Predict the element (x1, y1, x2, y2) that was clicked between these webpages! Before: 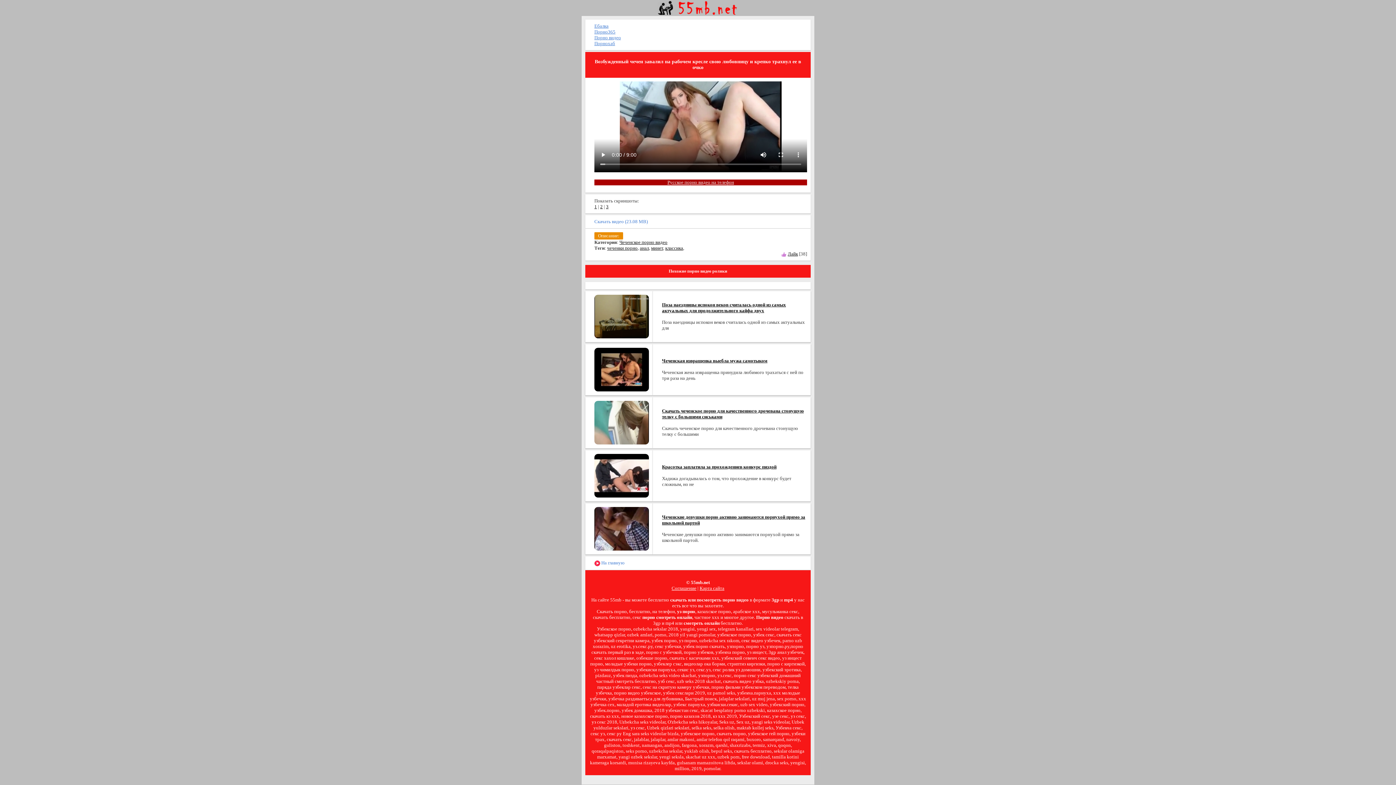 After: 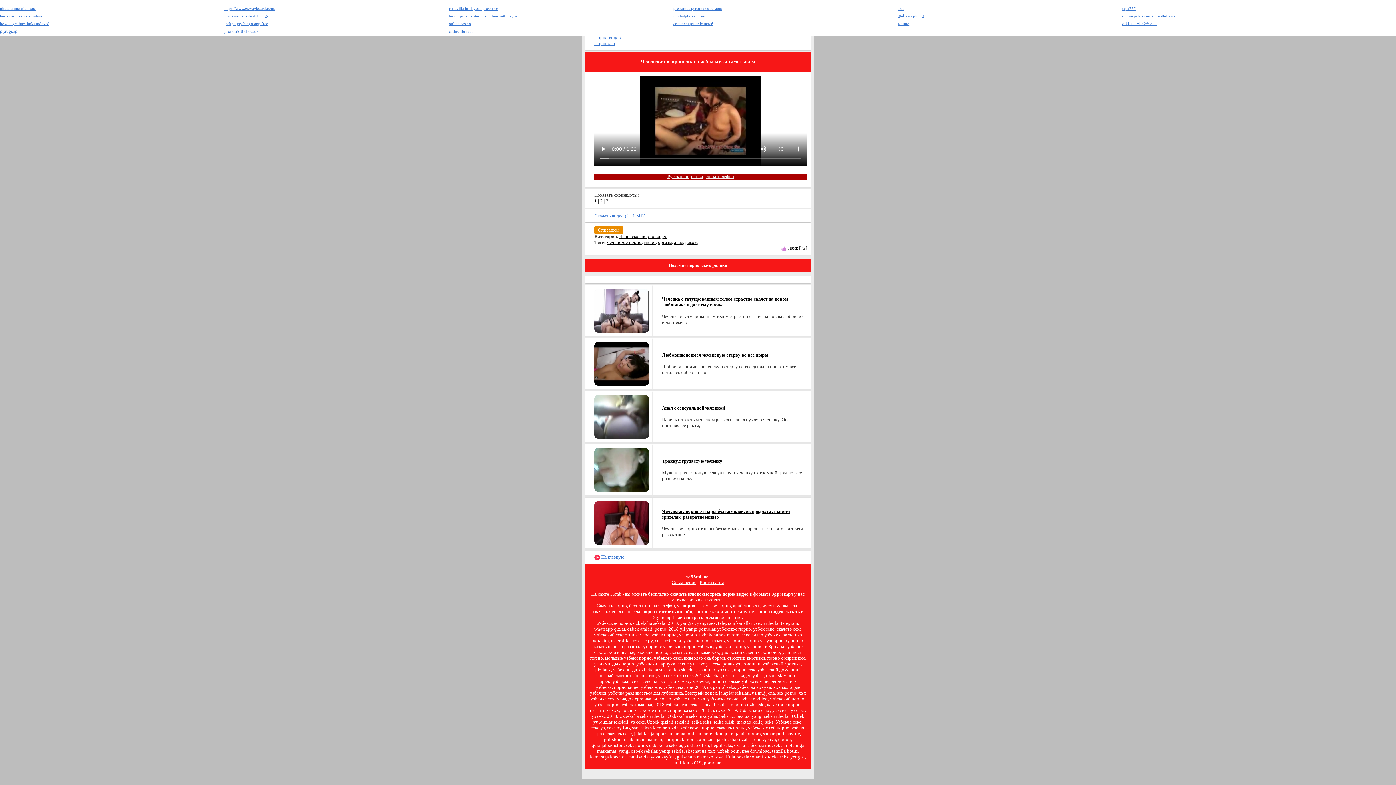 Action: label: Чеченская извращенка выебла мужа самотыком bbox: (662, 358, 767, 363)